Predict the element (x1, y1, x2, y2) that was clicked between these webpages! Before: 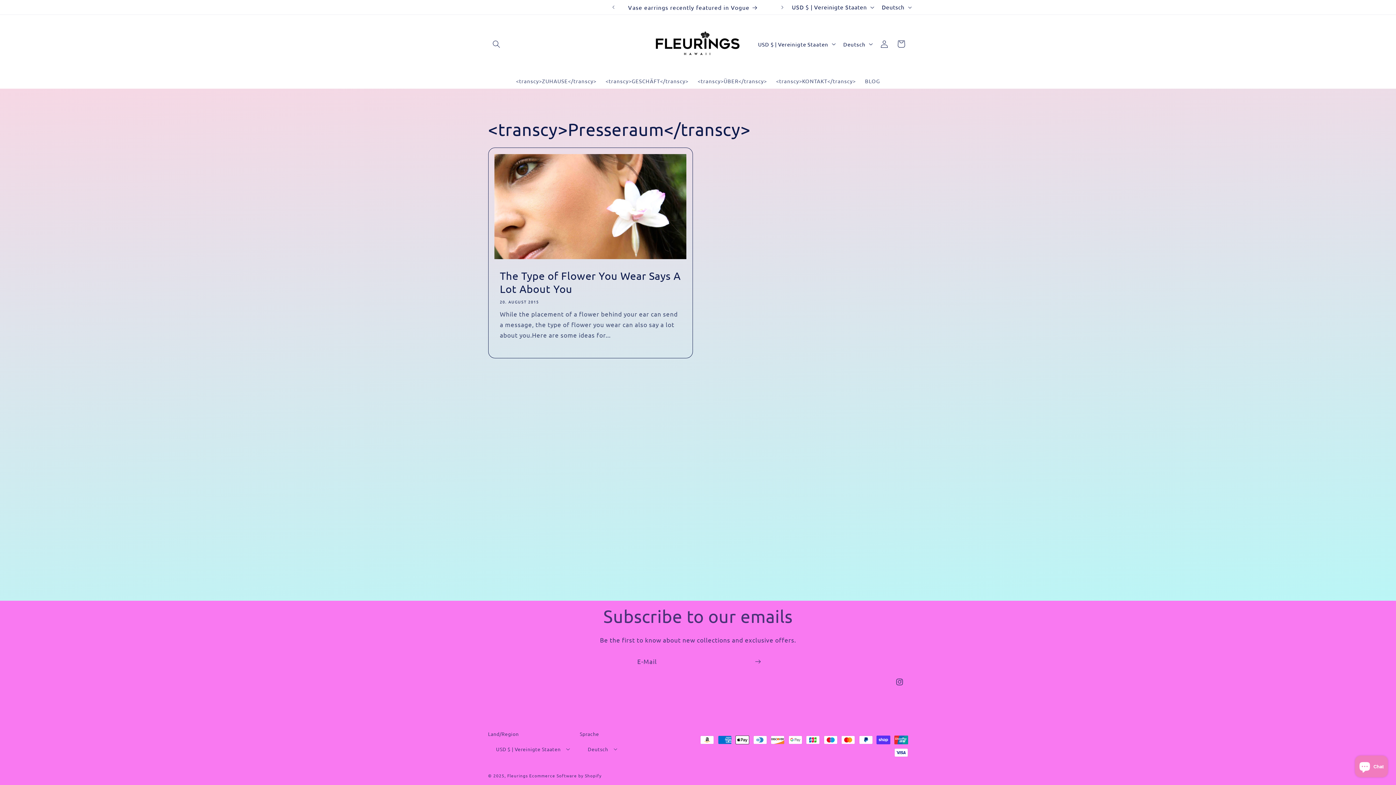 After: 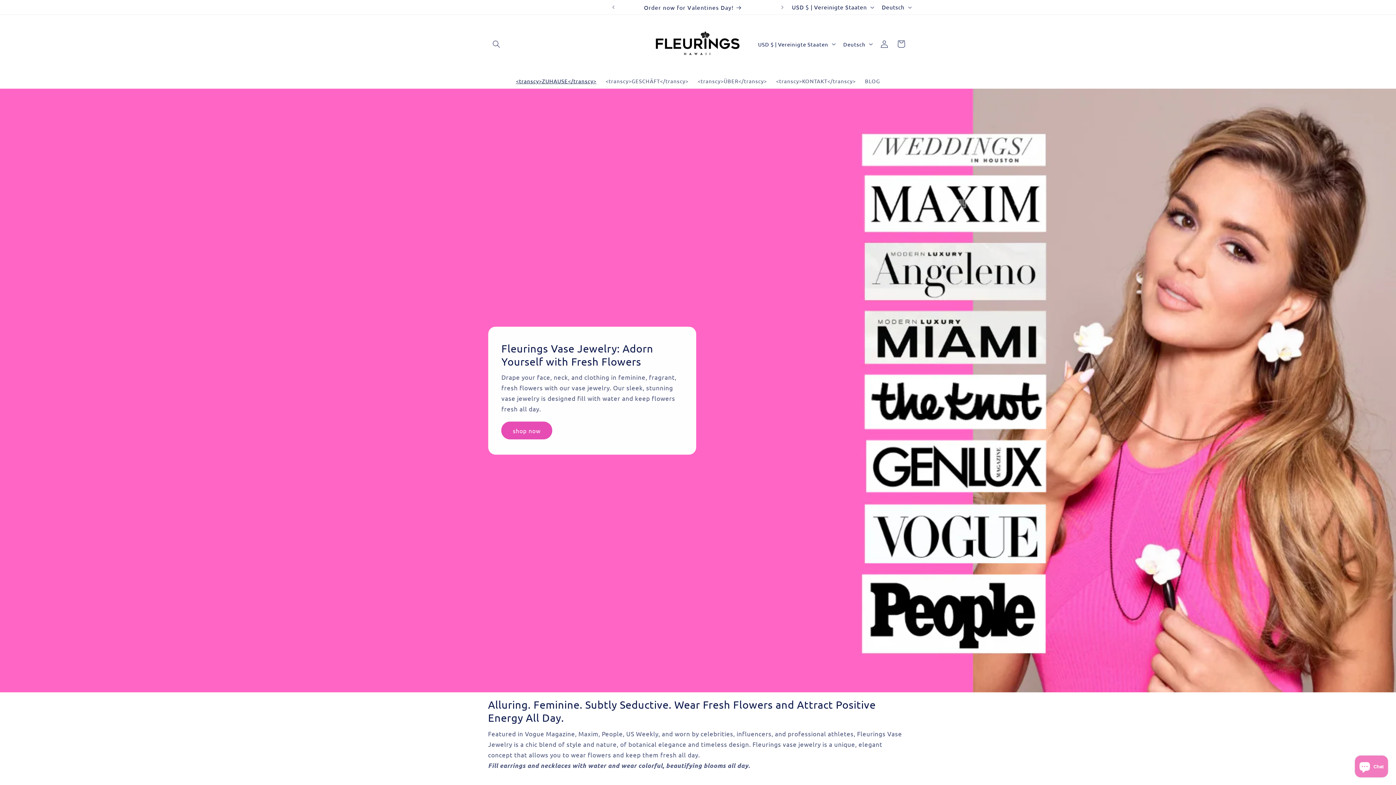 Action: label: <transcy>ZUHAUSE</transcy> bbox: (511, 73, 601, 88)